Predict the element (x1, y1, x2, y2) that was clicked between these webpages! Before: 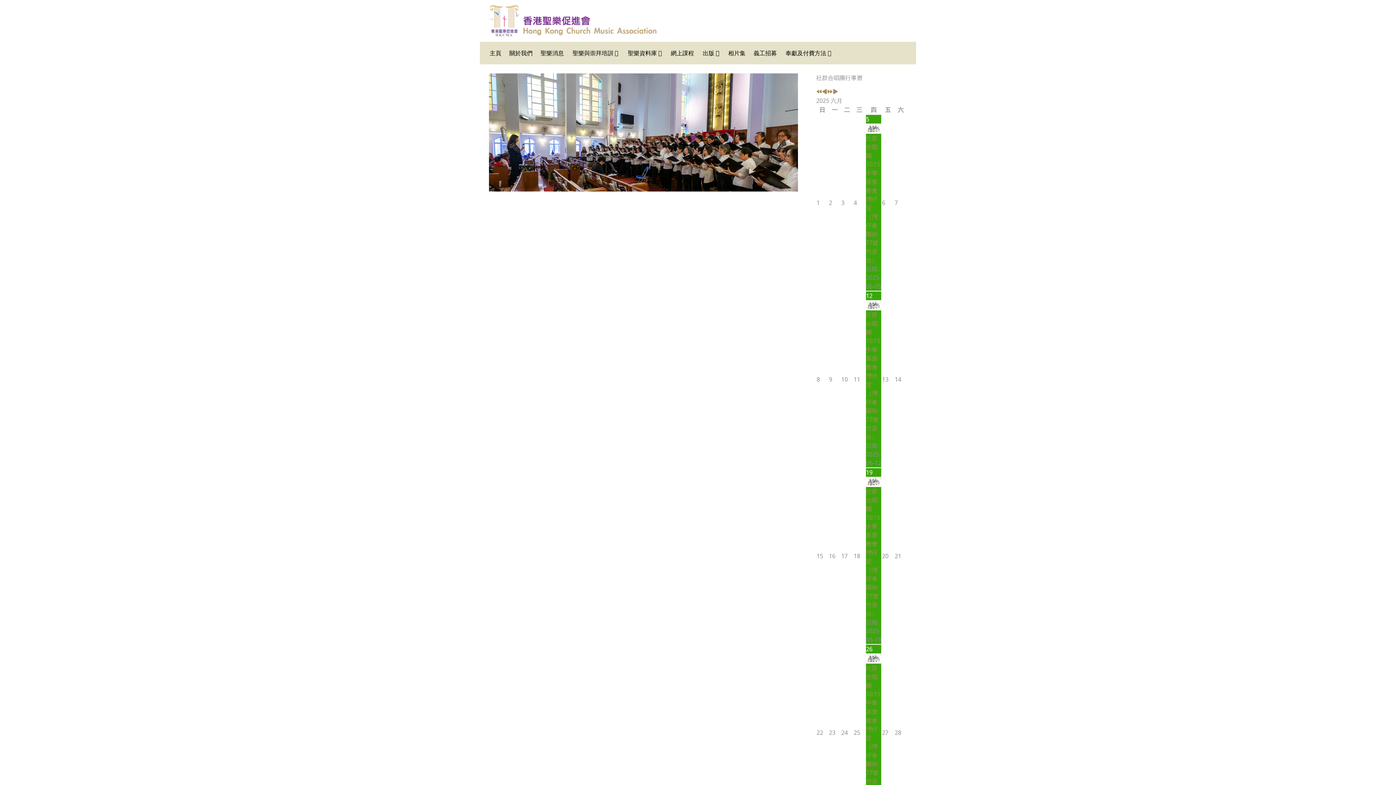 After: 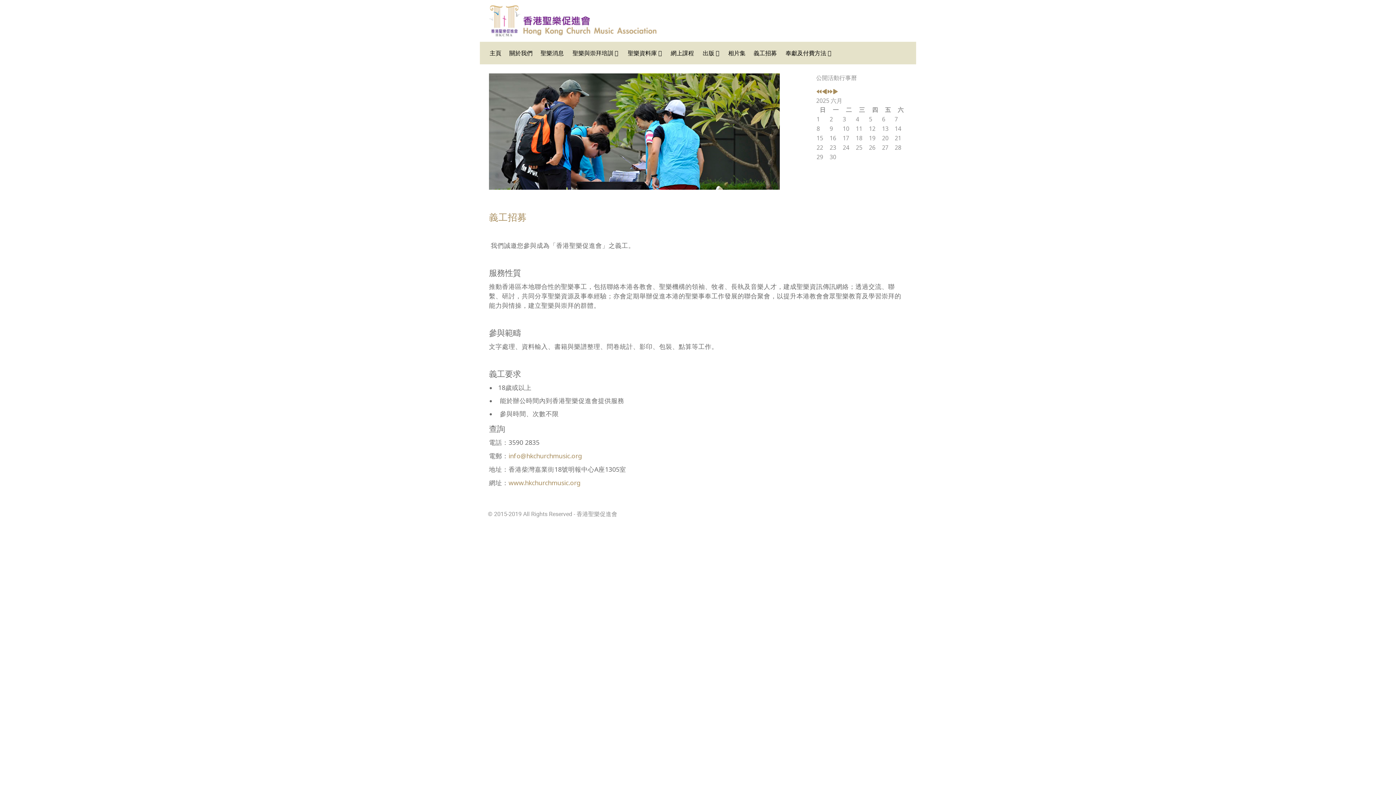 Action: label: 義工招募 bbox: (750, 42, 780, 64)